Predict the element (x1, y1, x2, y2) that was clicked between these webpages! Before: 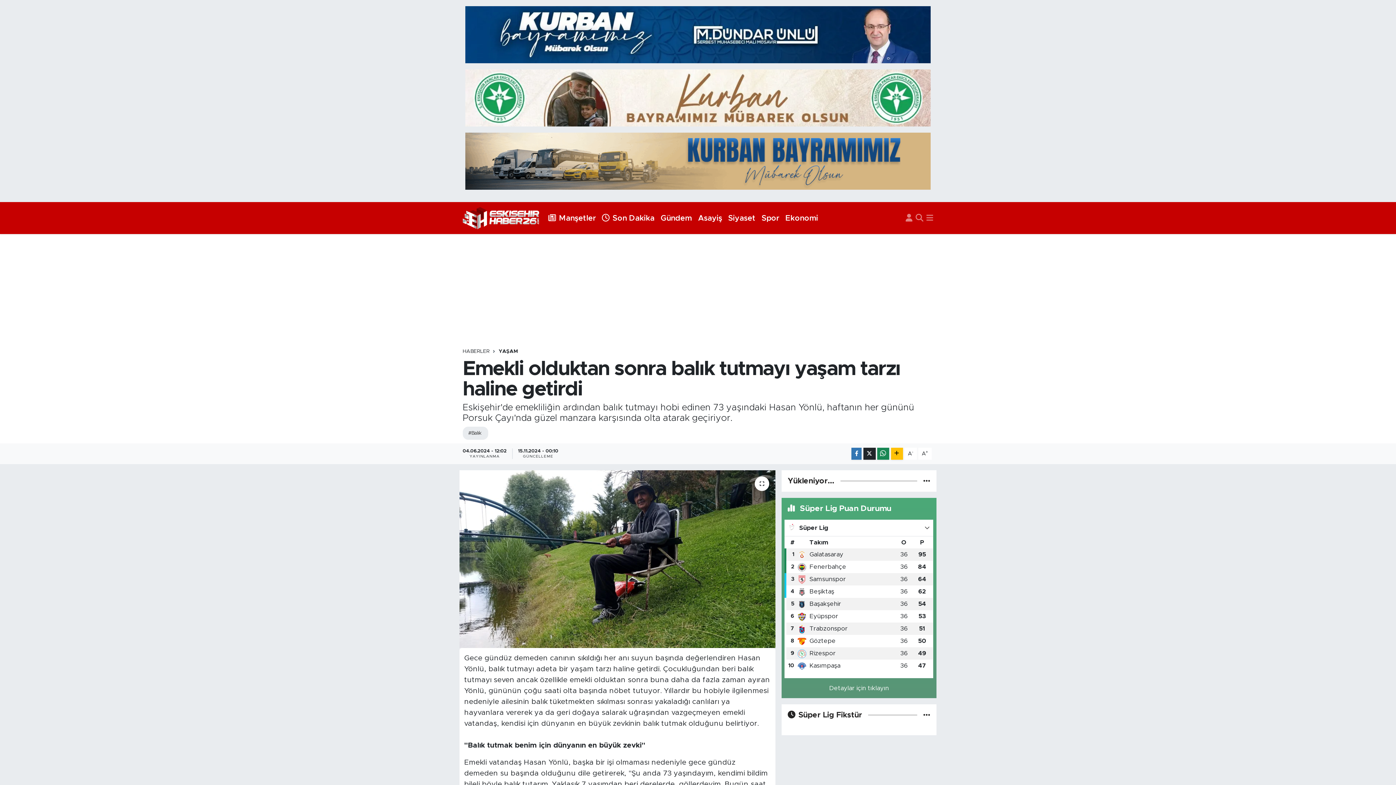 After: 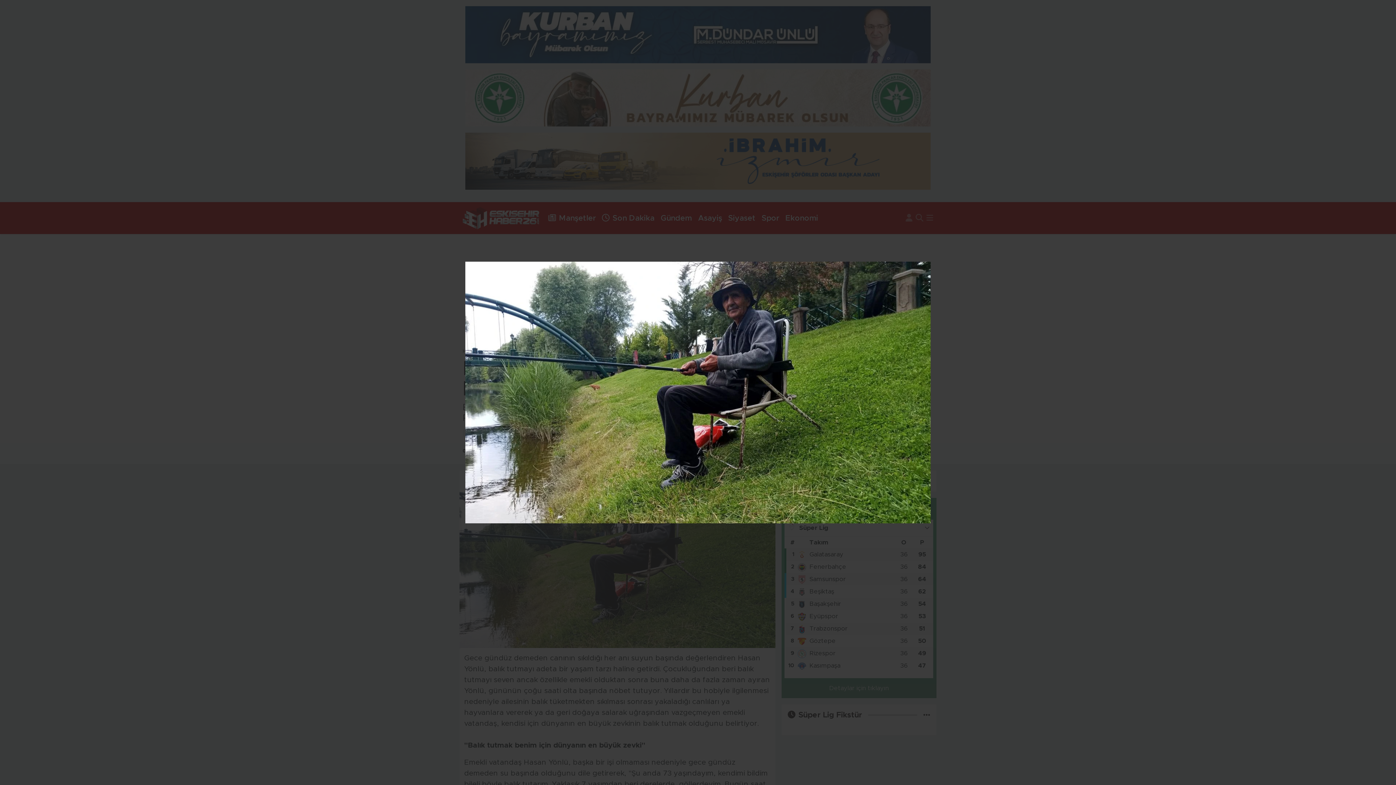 Action: bbox: (459, 470, 775, 648)